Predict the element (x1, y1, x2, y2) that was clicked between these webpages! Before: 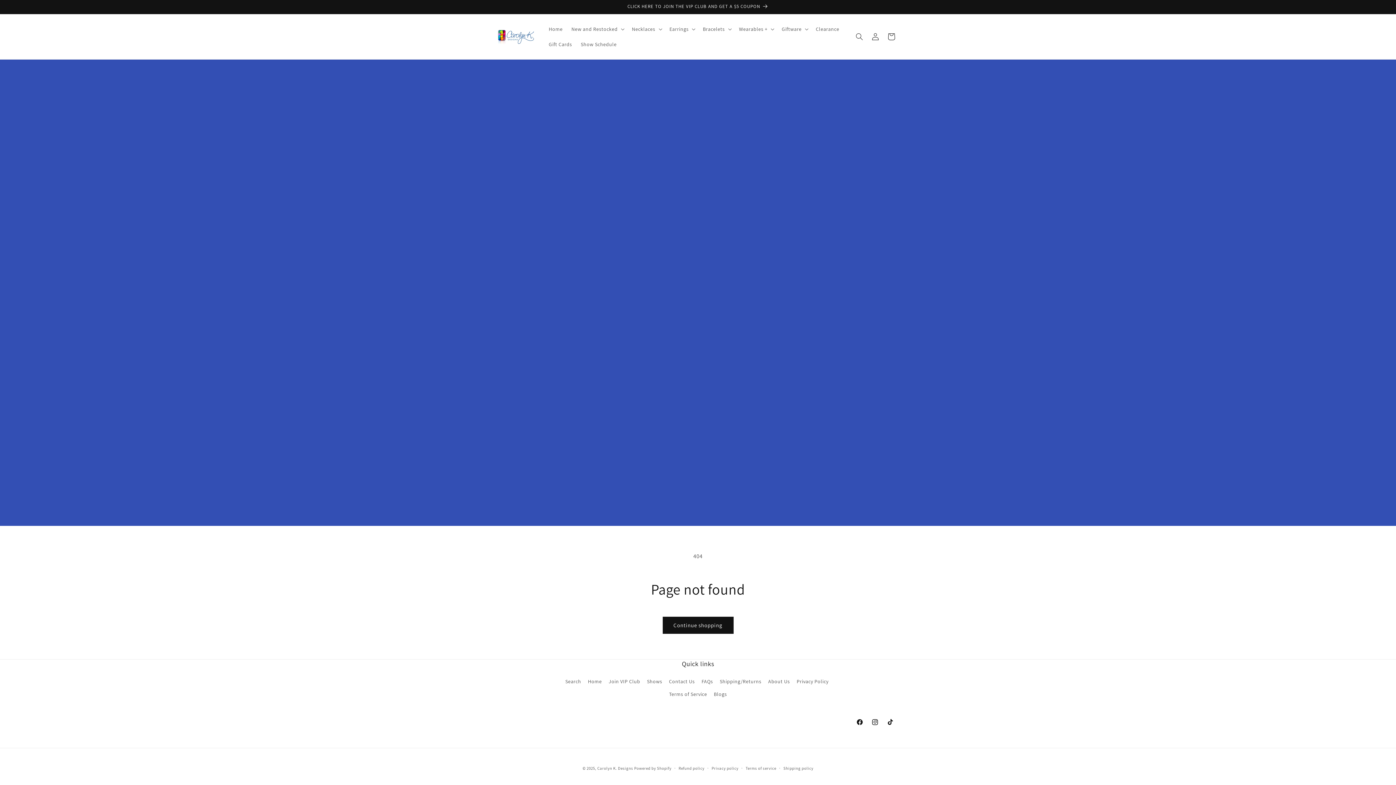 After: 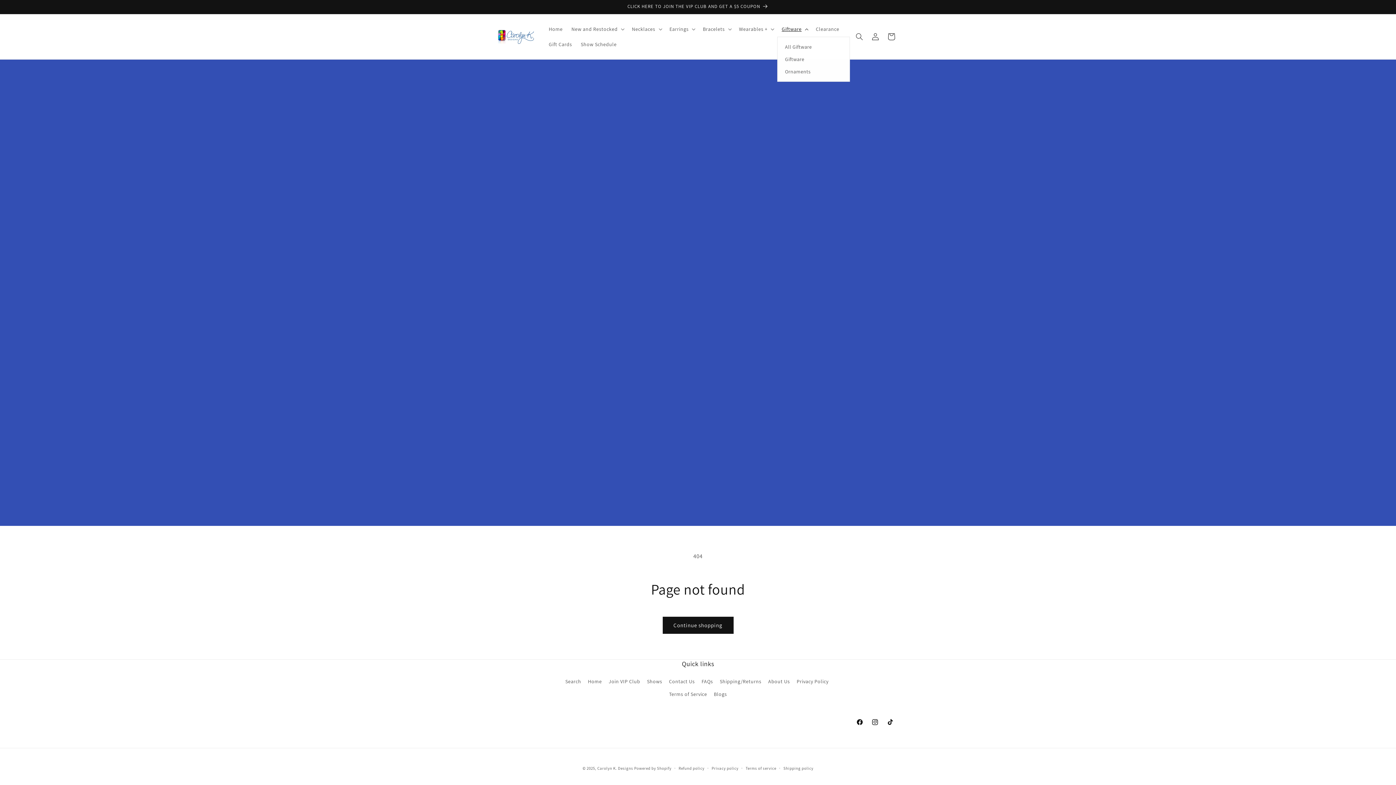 Action: label: Giftware bbox: (777, 21, 811, 36)